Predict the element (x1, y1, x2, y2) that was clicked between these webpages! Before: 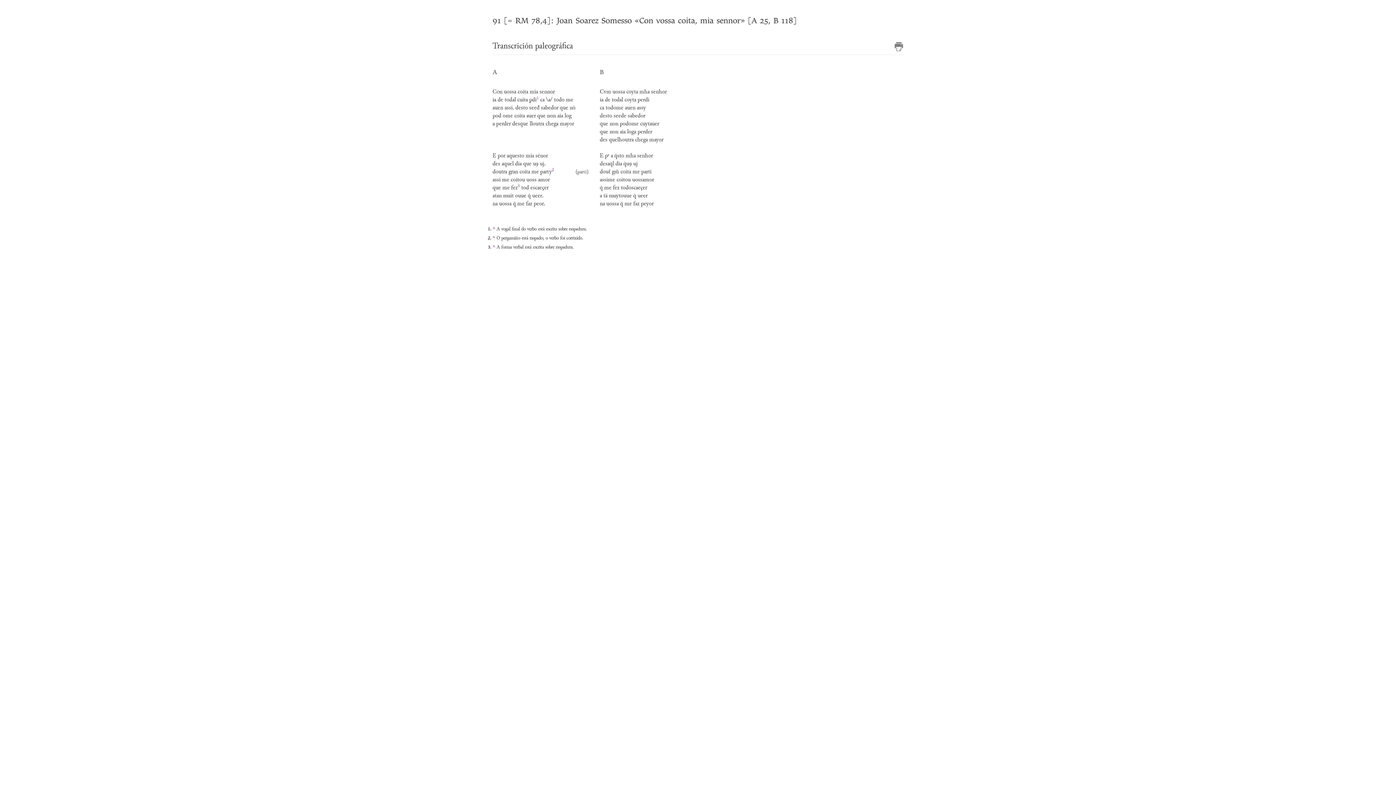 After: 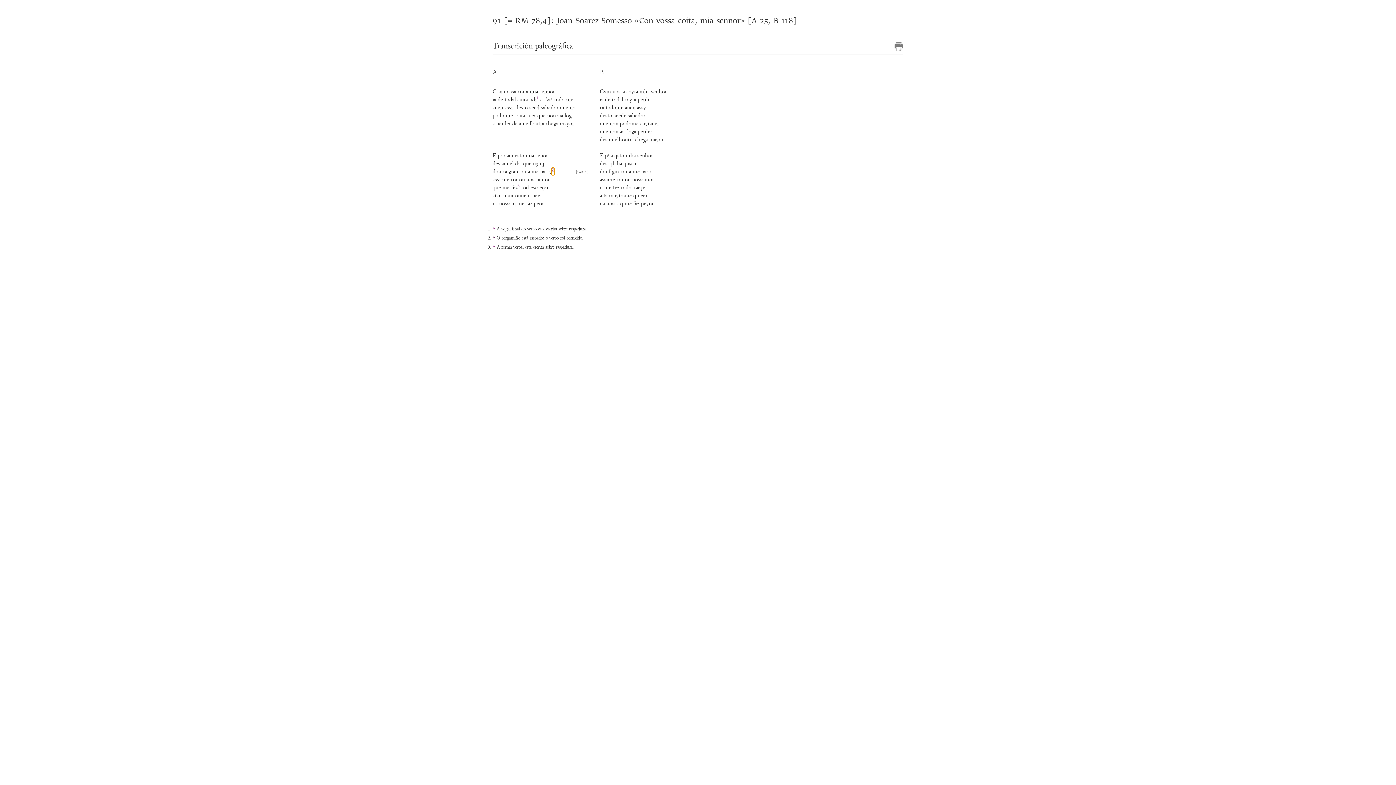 Action: label: ^ bbox: (492, 235, 495, 242)